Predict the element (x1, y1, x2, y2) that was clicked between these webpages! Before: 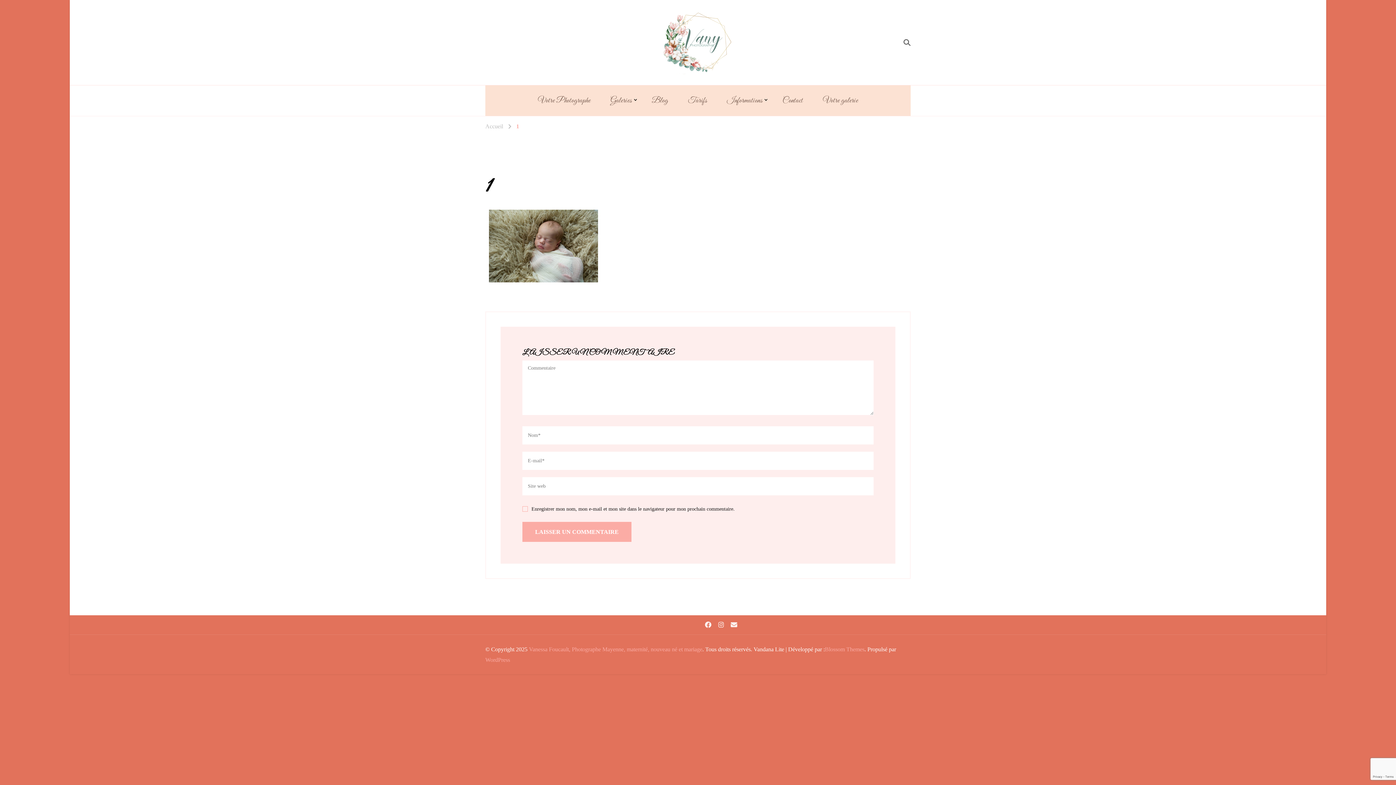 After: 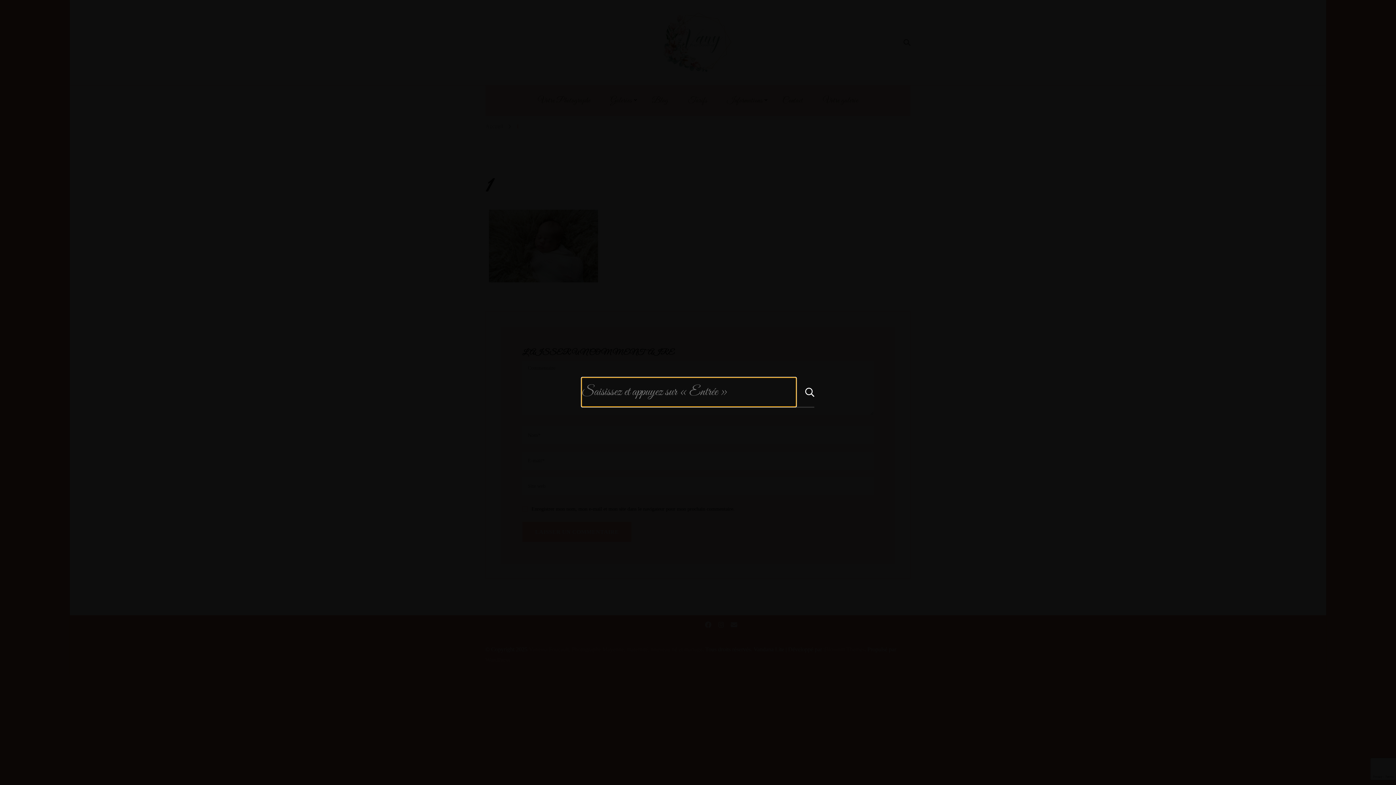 Action: bbox: (902, 38, 910, 47)